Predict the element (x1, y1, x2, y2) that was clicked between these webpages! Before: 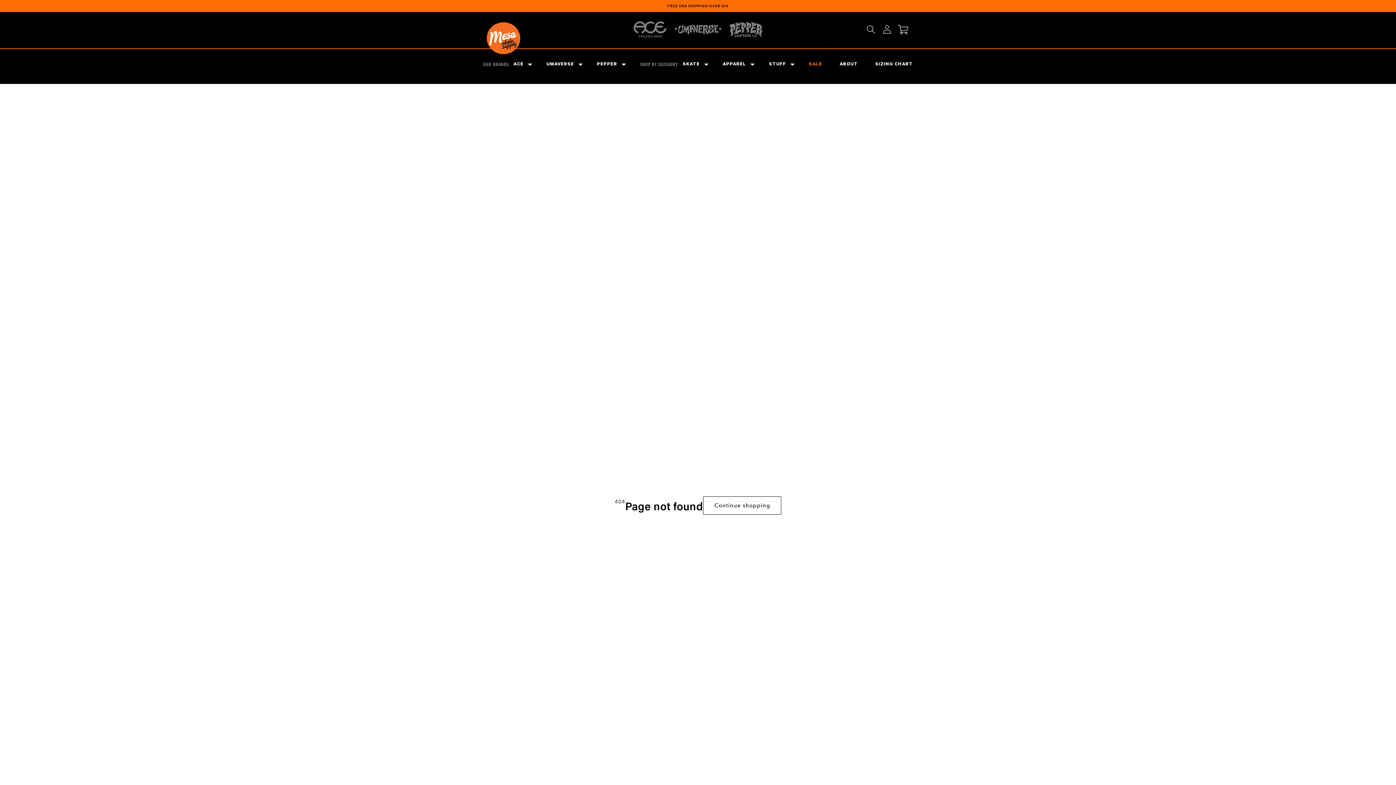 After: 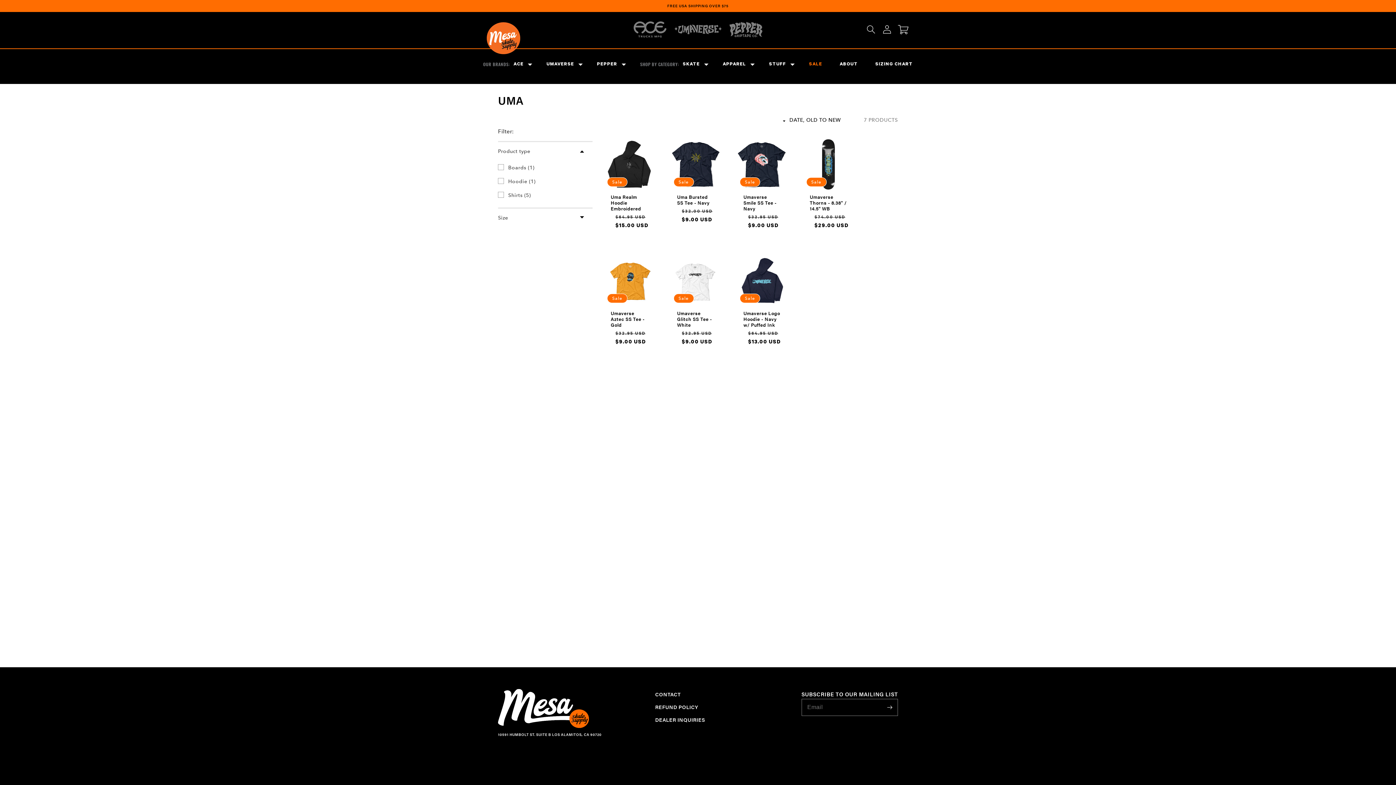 Action: bbox: (537, 52, 588, 74) label: UMAVERSE